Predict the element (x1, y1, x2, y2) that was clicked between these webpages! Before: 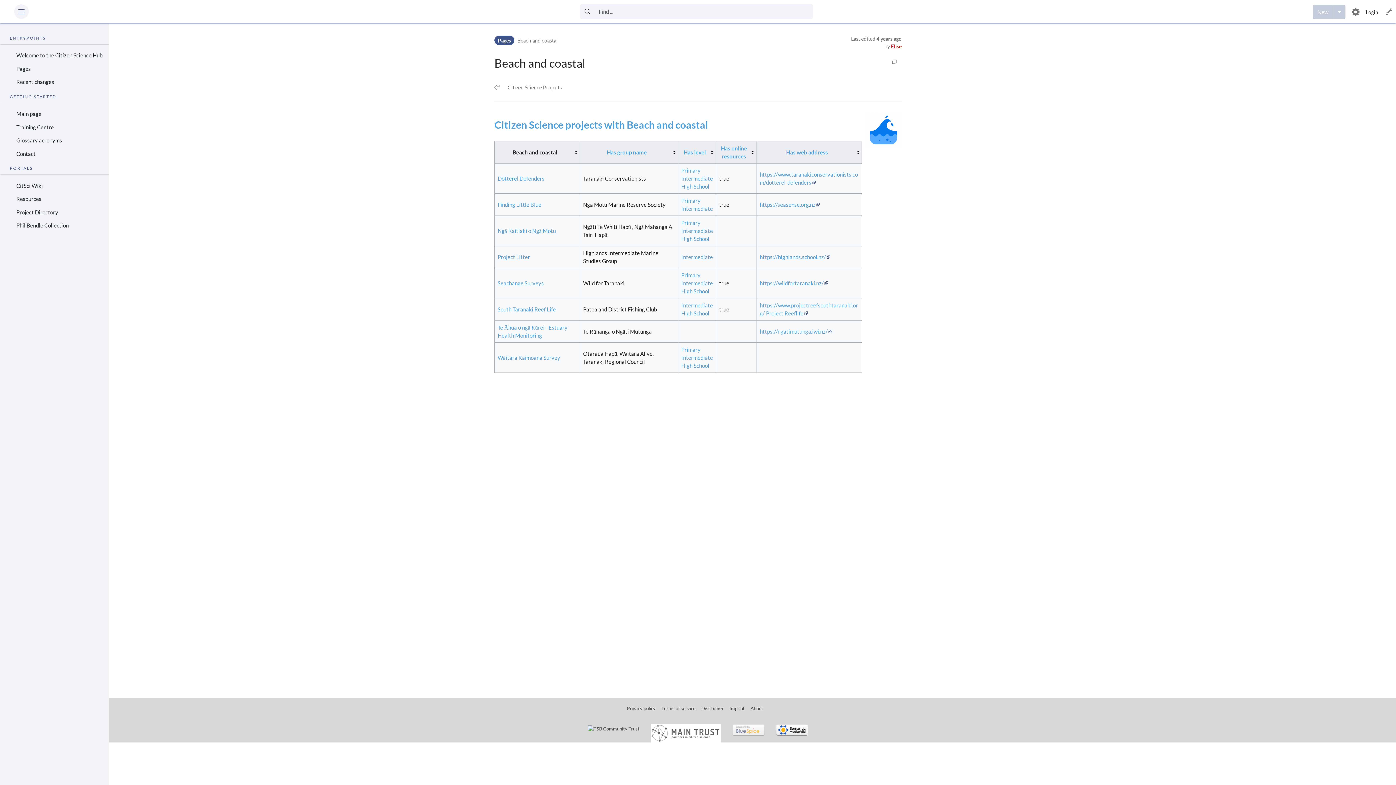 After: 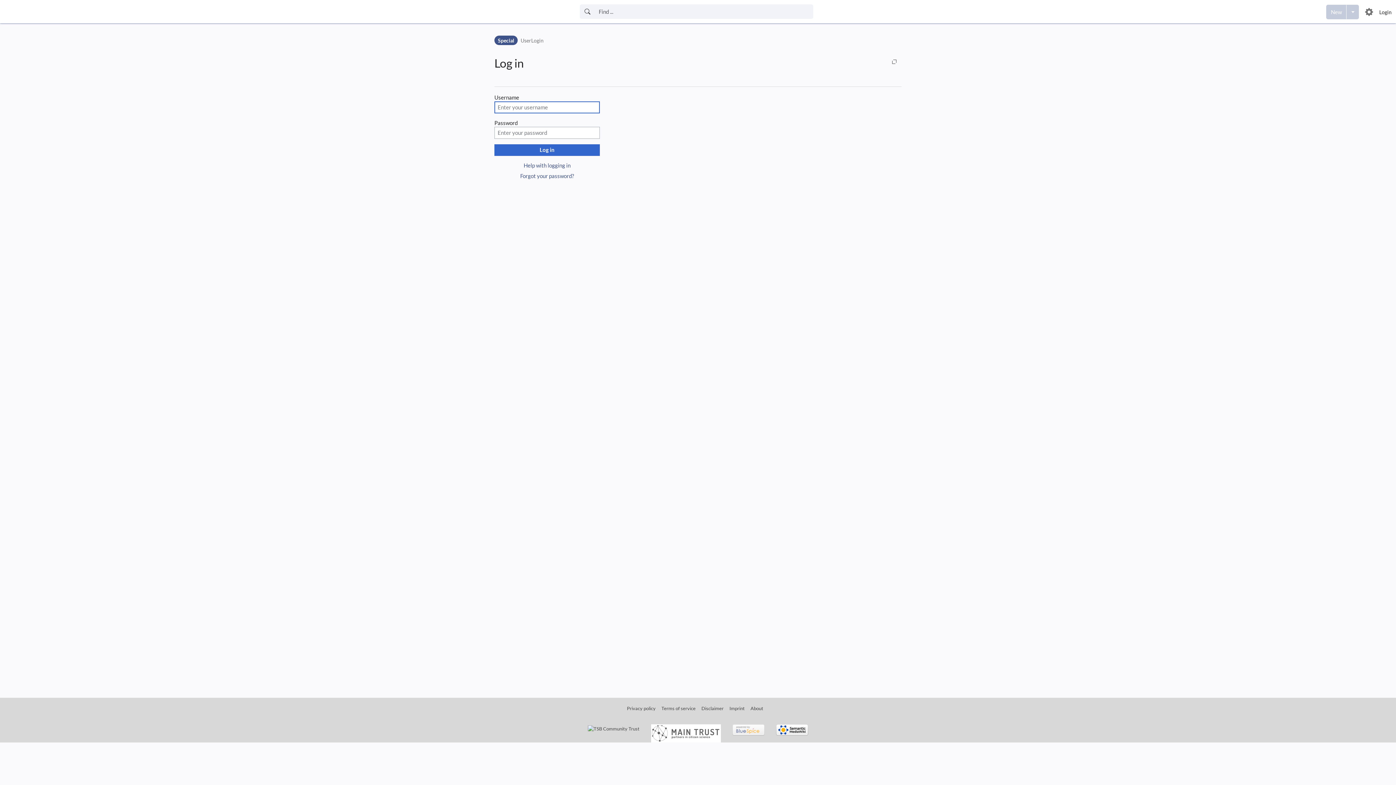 Action: bbox: (1366, 9, 1378, 15) label: Login